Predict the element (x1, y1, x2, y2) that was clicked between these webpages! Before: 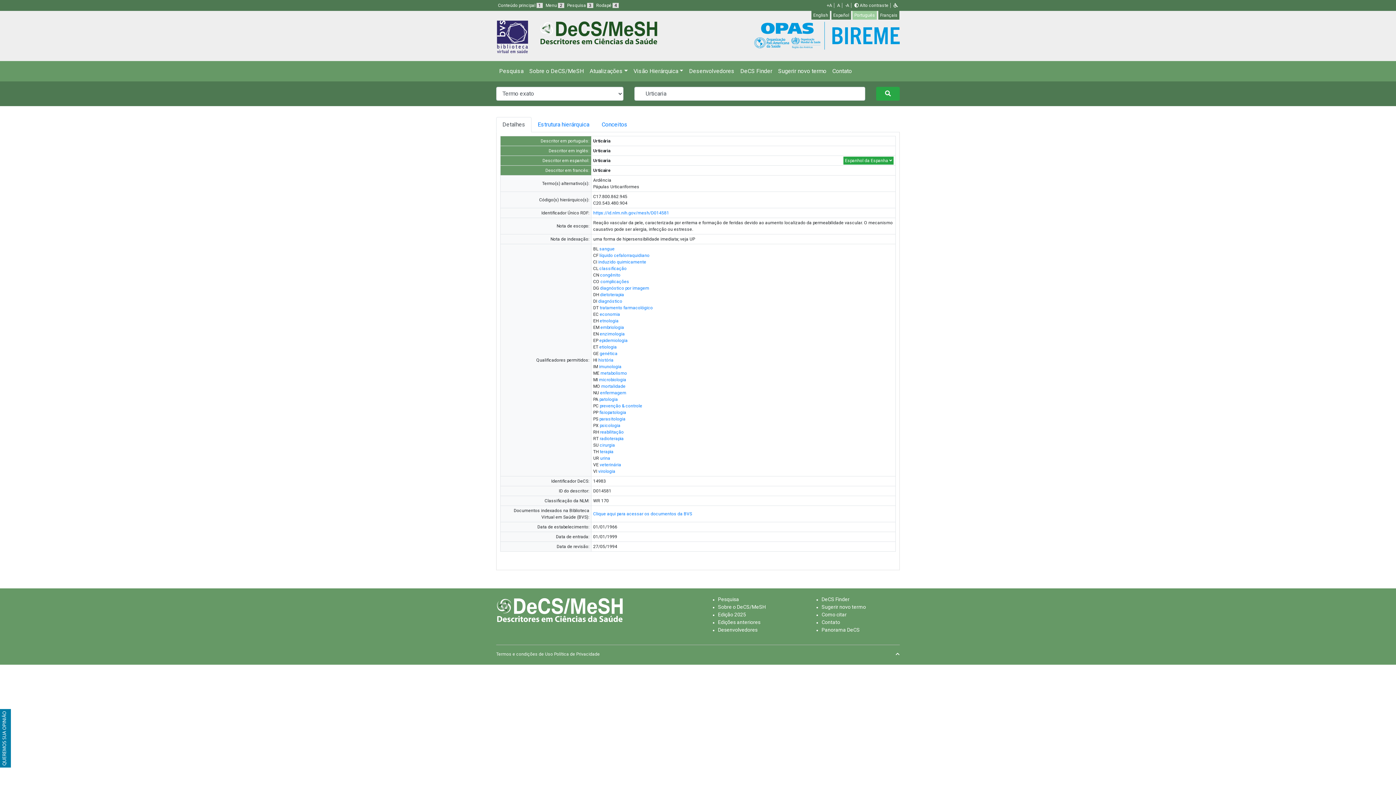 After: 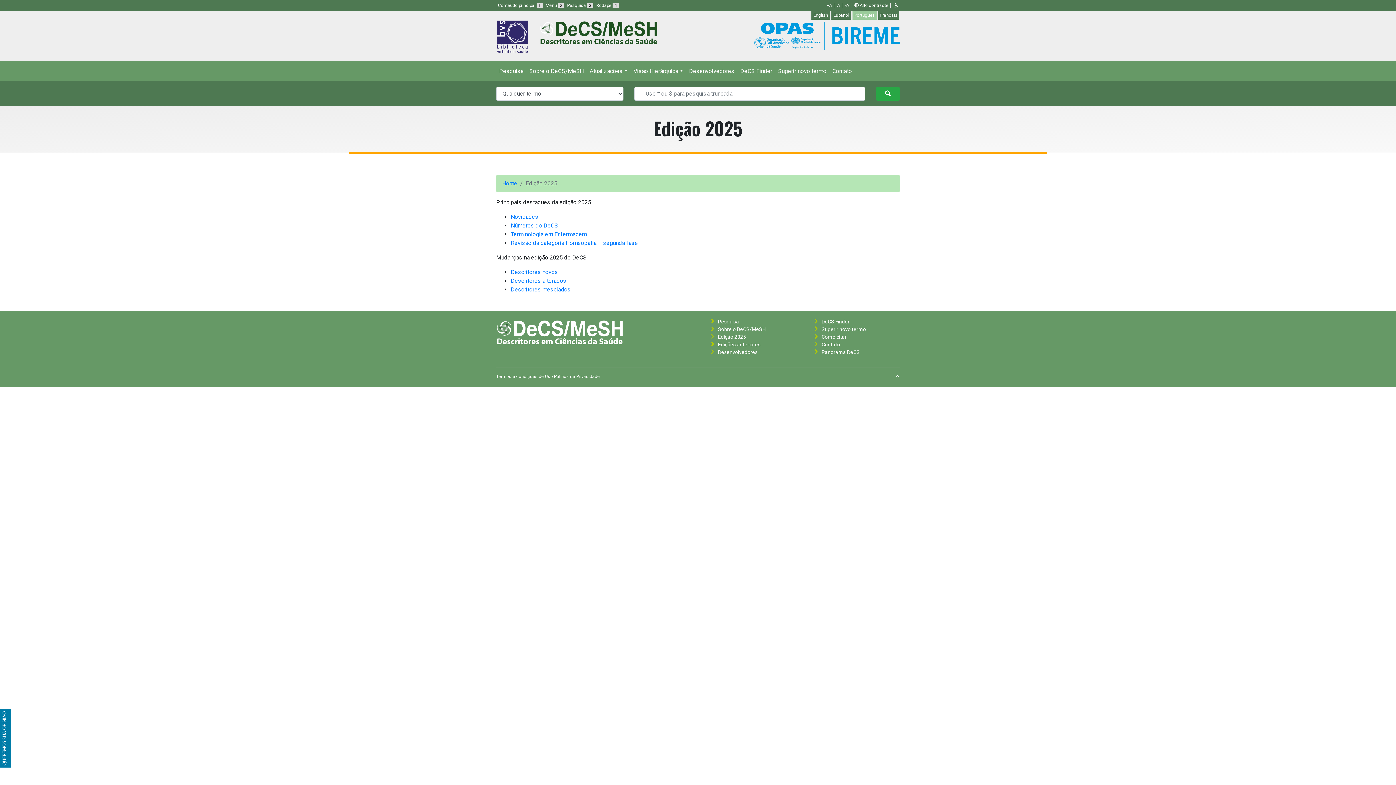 Action: label: Edição 2025 bbox: (718, 611, 746, 617)